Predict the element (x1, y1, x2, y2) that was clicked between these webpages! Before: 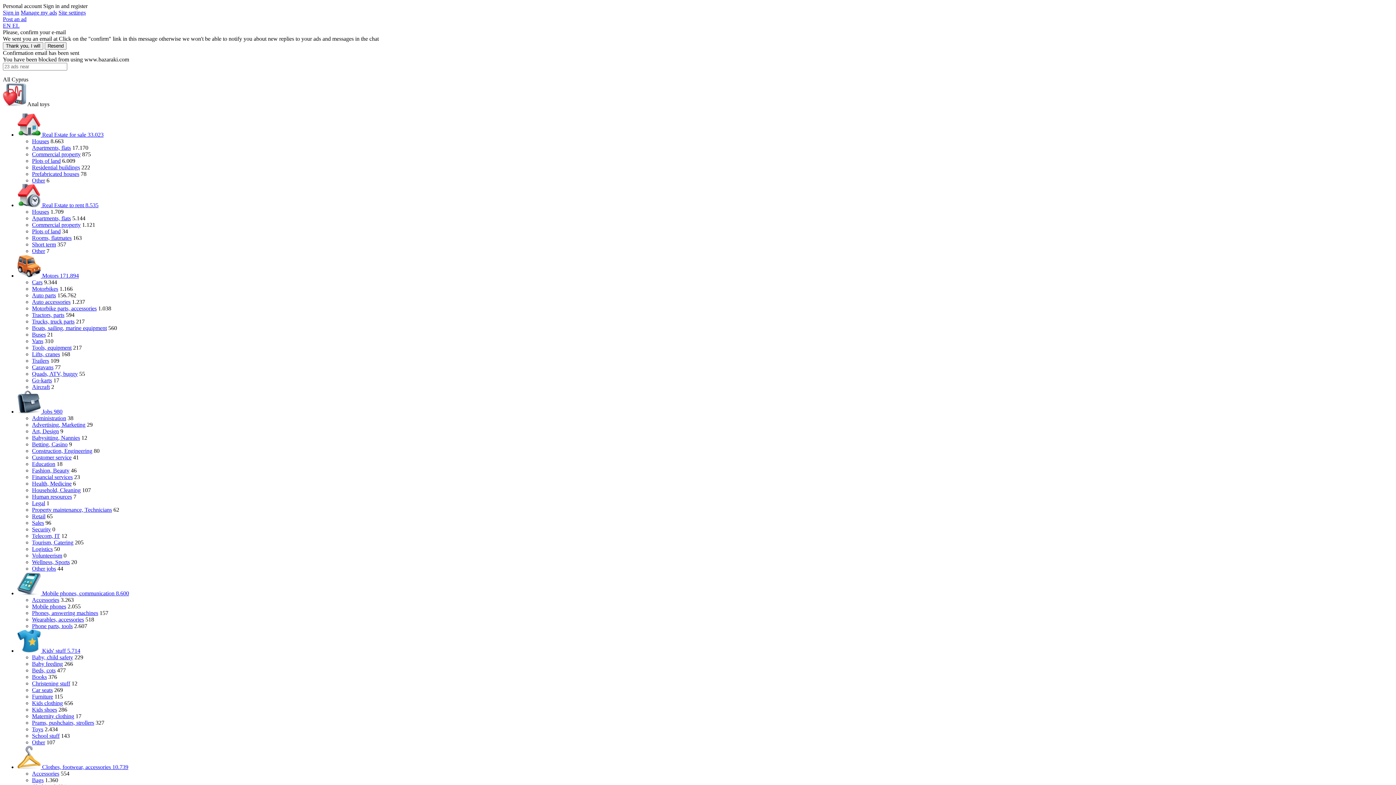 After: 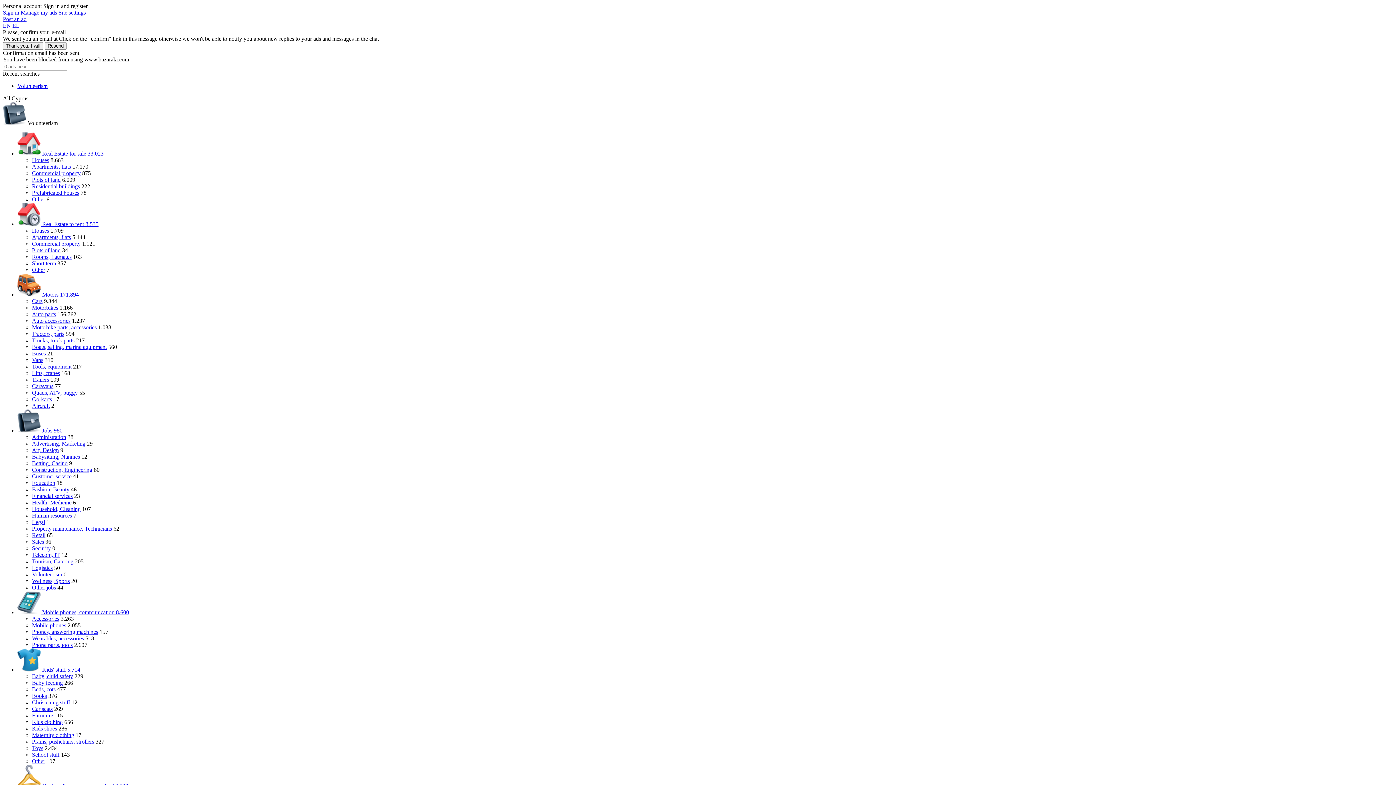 Action: bbox: (32, 552, 62, 558) label: Volunteerism